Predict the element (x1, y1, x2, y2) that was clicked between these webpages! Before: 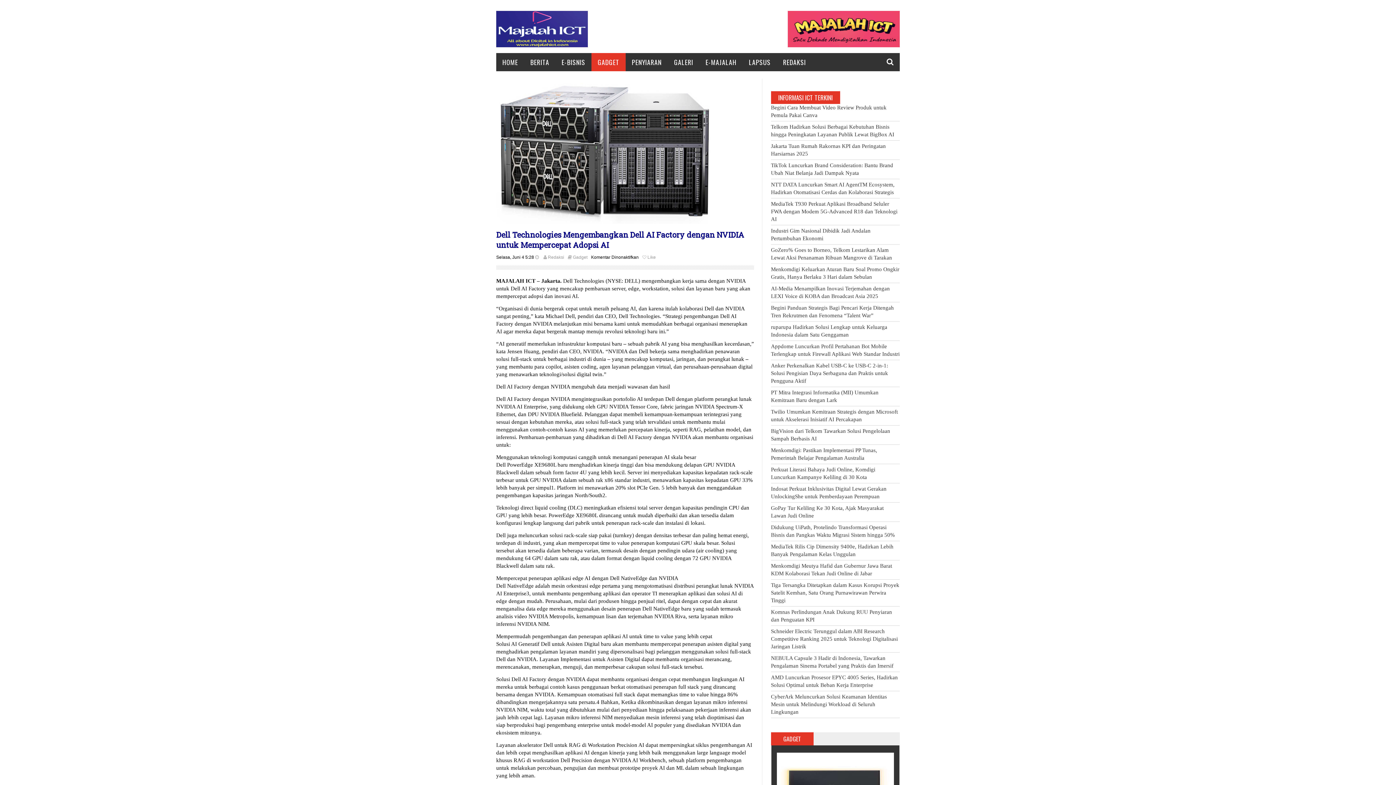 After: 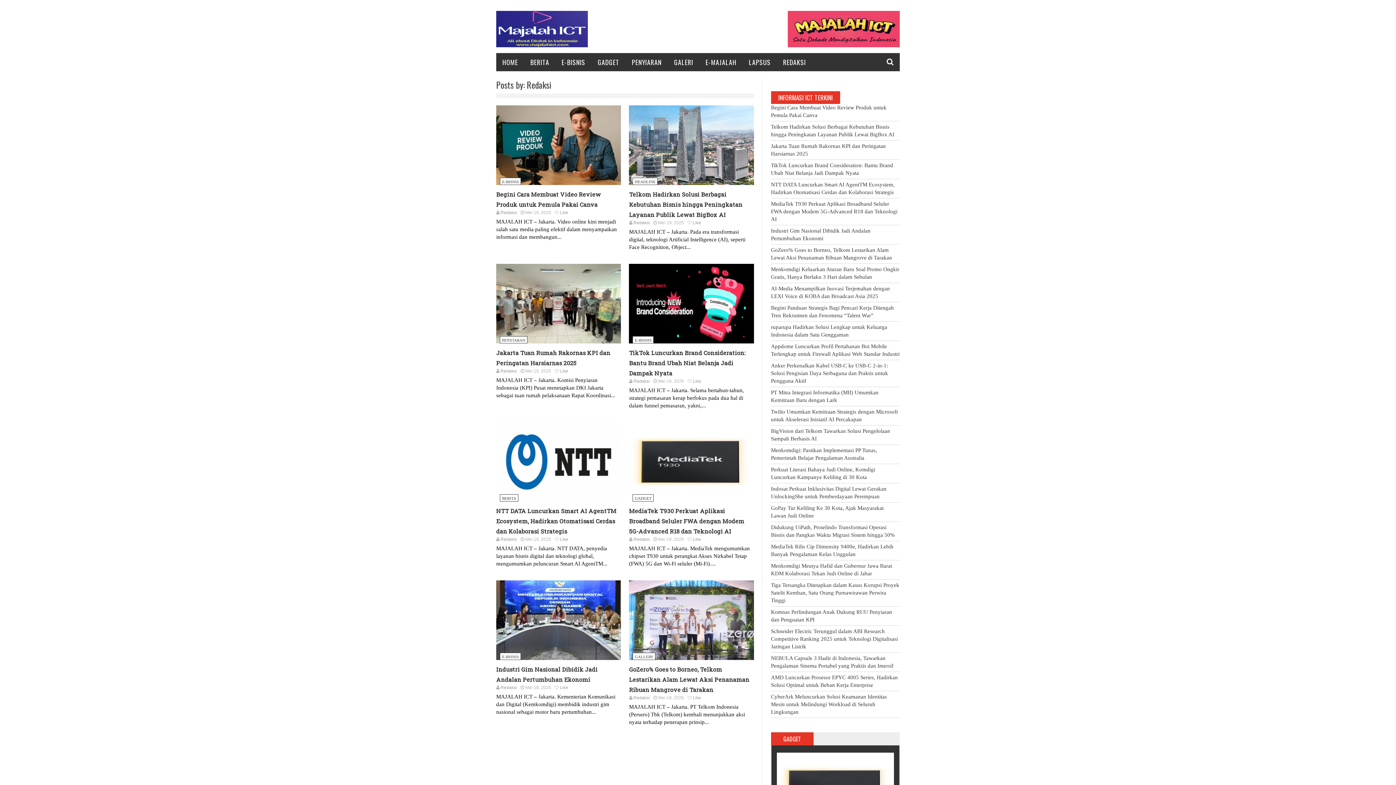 Action: bbox: (548, 254, 564, 260) label: Redaksi